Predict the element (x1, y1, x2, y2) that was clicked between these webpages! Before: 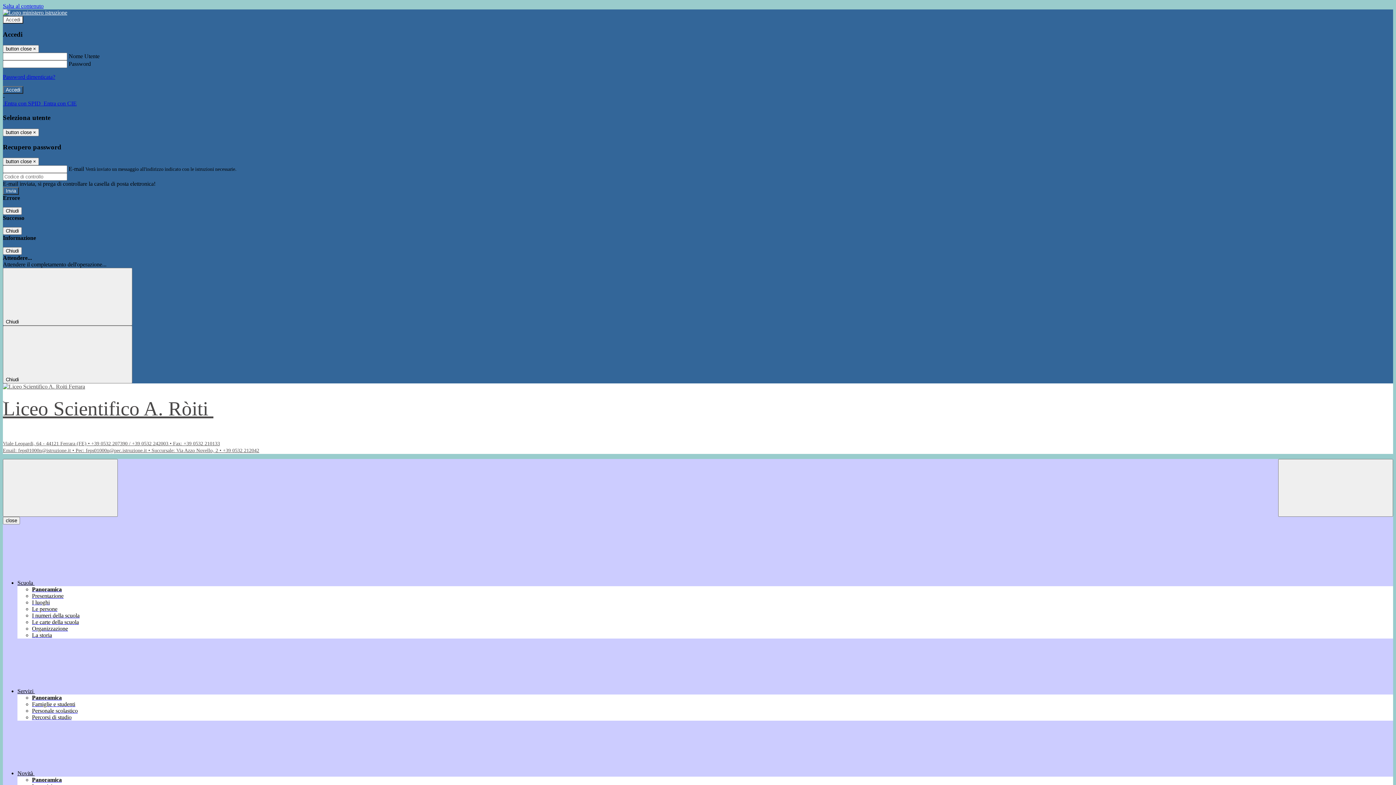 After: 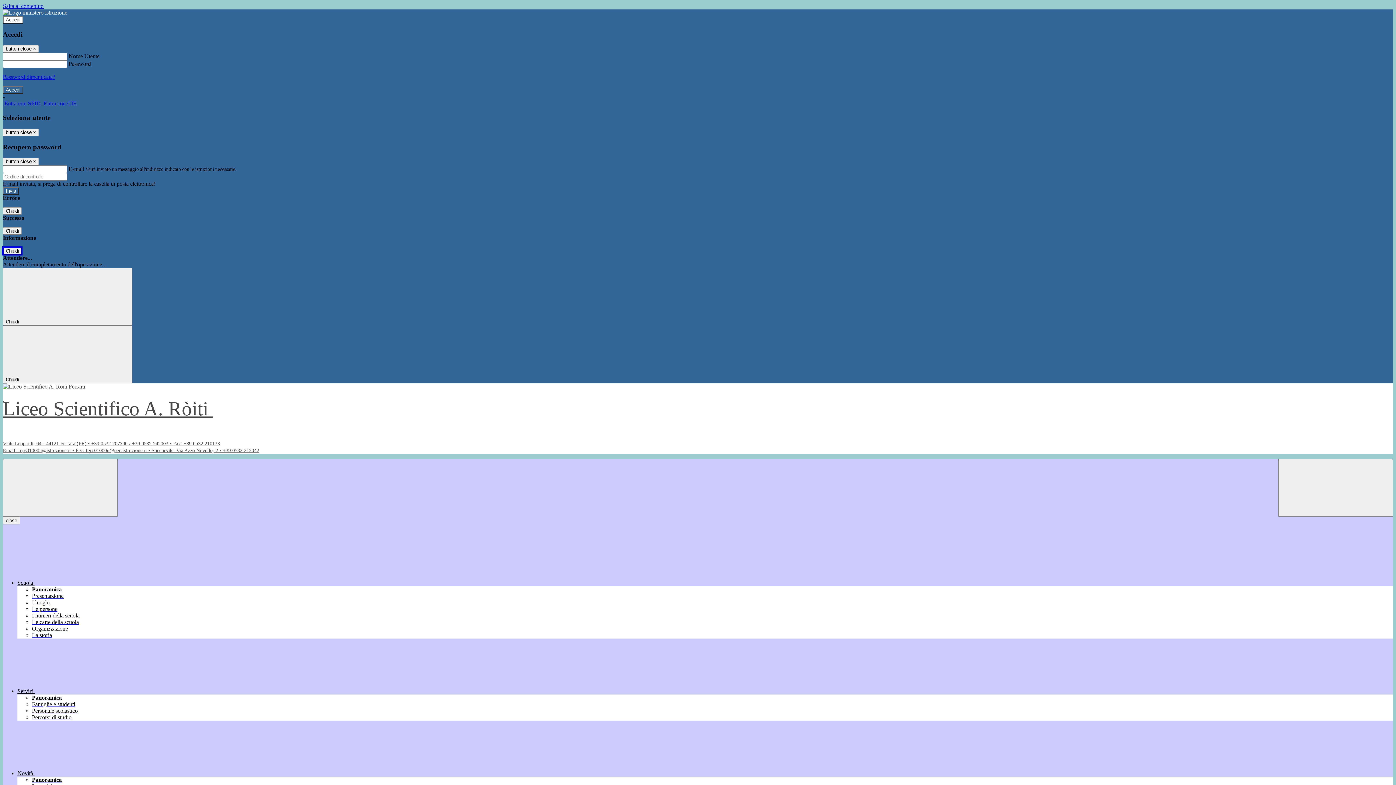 Action: bbox: (2, 247, 21, 255) label: Chiudi